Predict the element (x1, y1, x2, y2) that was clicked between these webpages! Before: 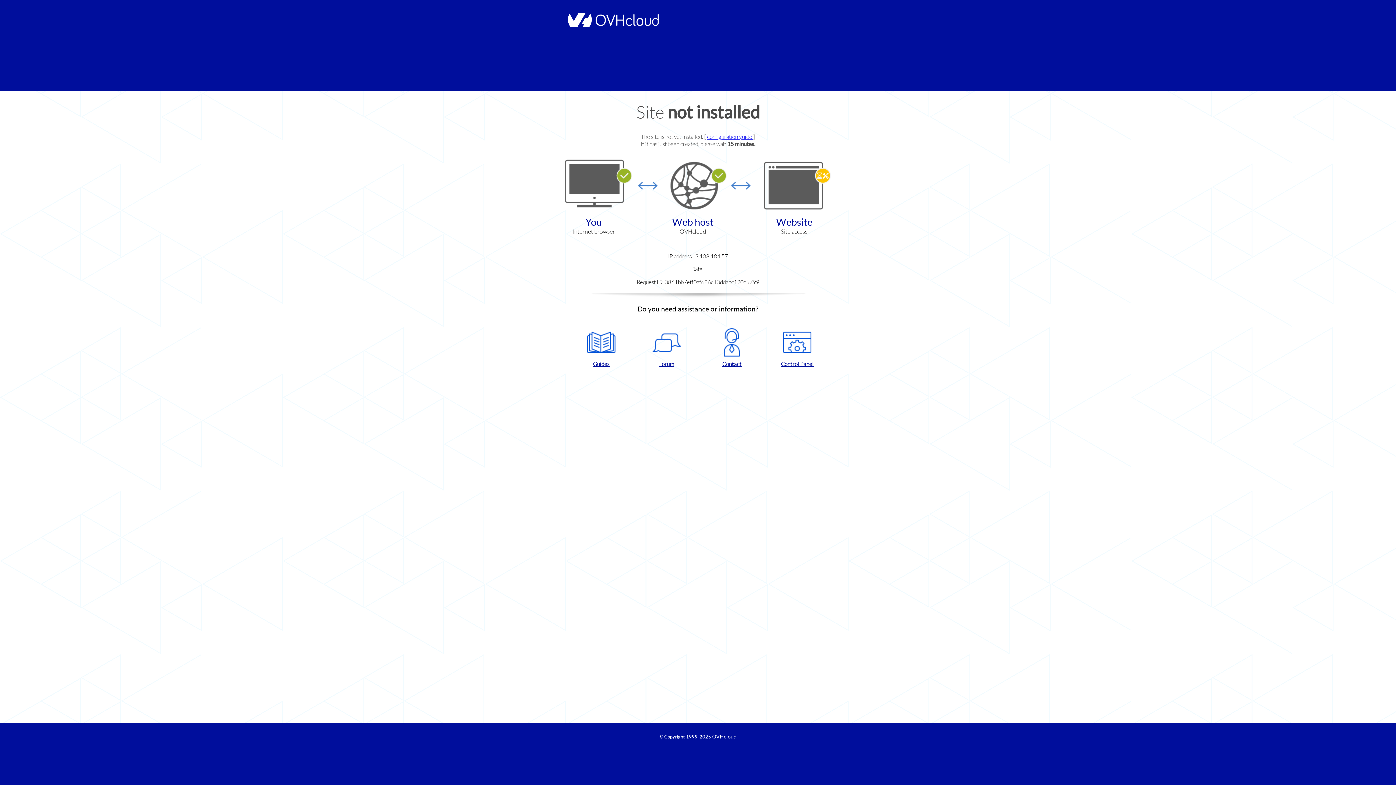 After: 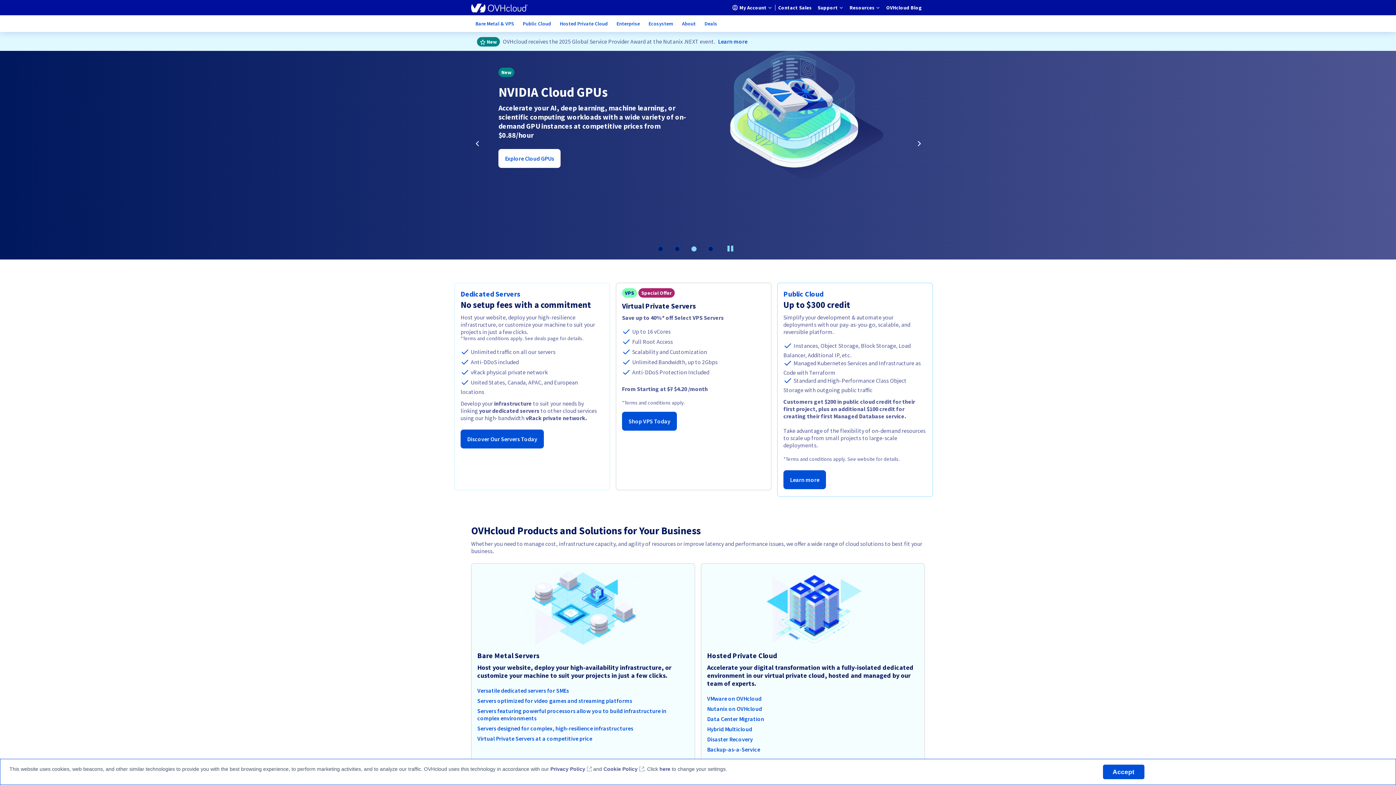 Action: bbox: (564, 22, 658, 28)